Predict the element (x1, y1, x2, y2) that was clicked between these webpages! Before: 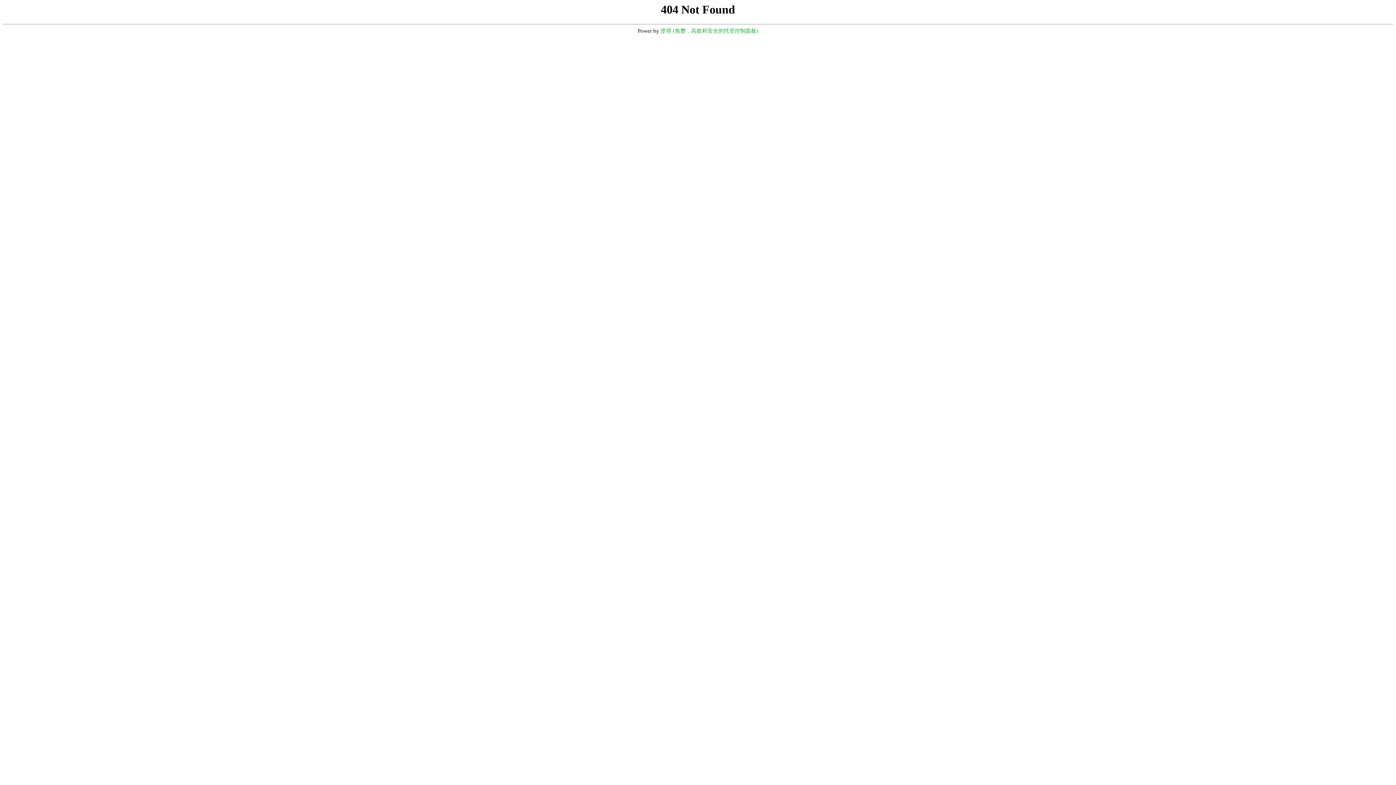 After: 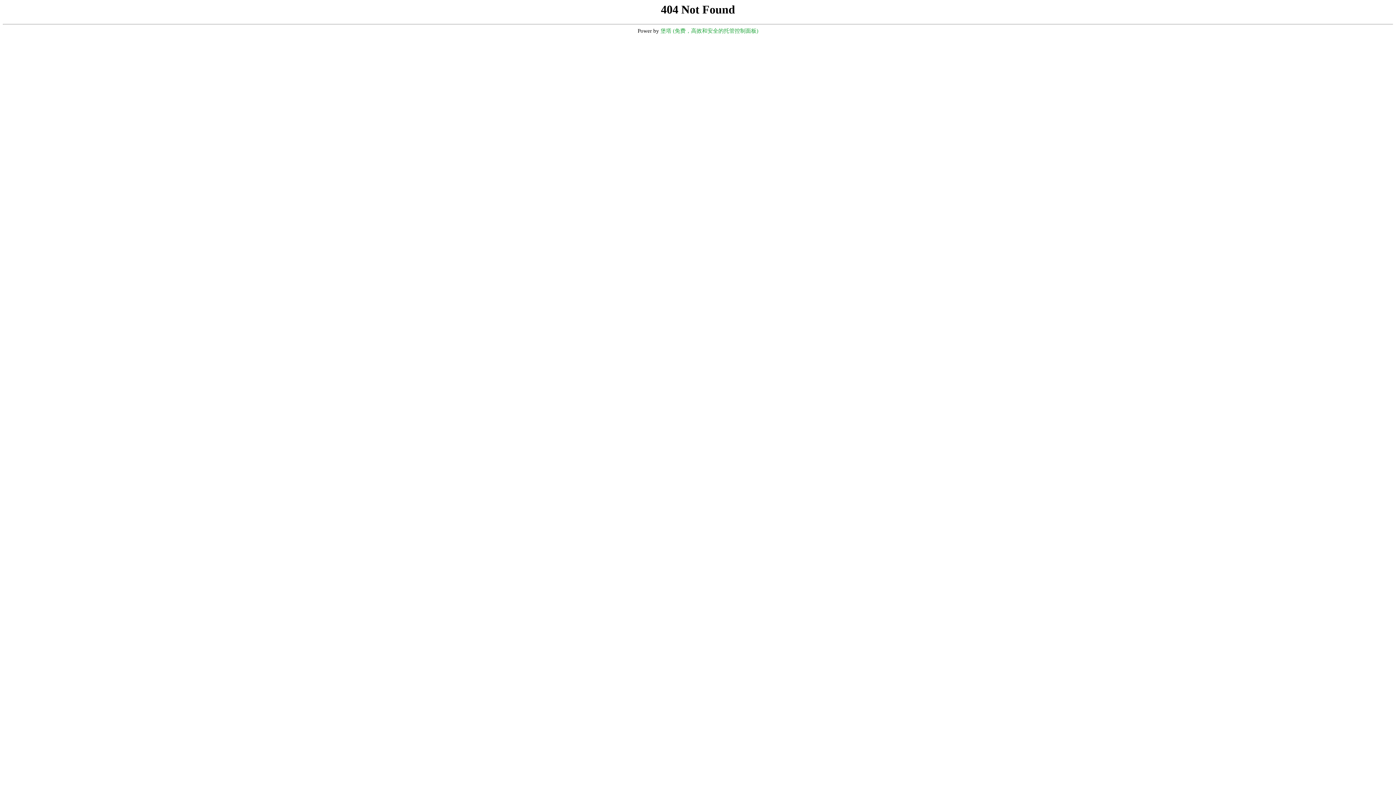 Action: bbox: (660, 28, 758, 33) label: 堡塔 (免费，高效和安全的托管控制面板)